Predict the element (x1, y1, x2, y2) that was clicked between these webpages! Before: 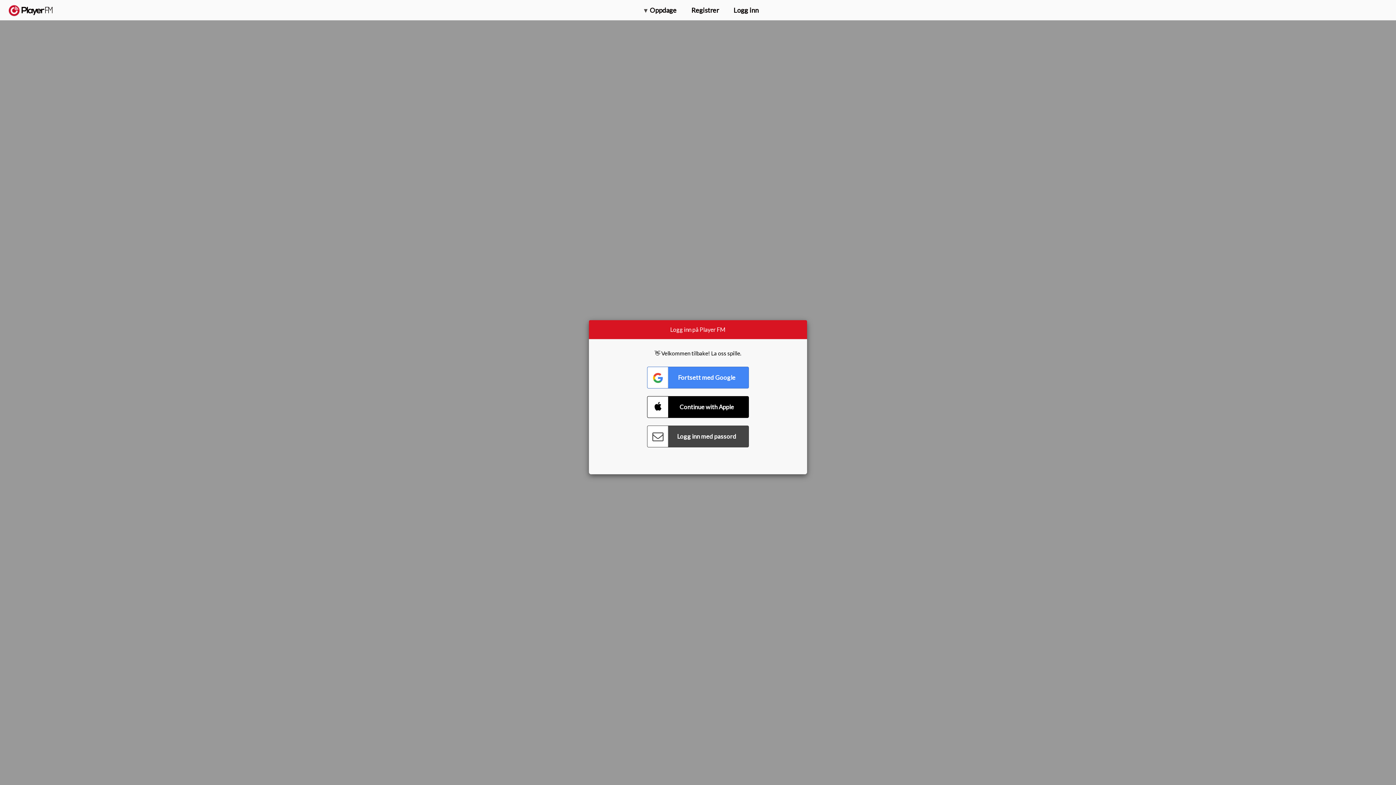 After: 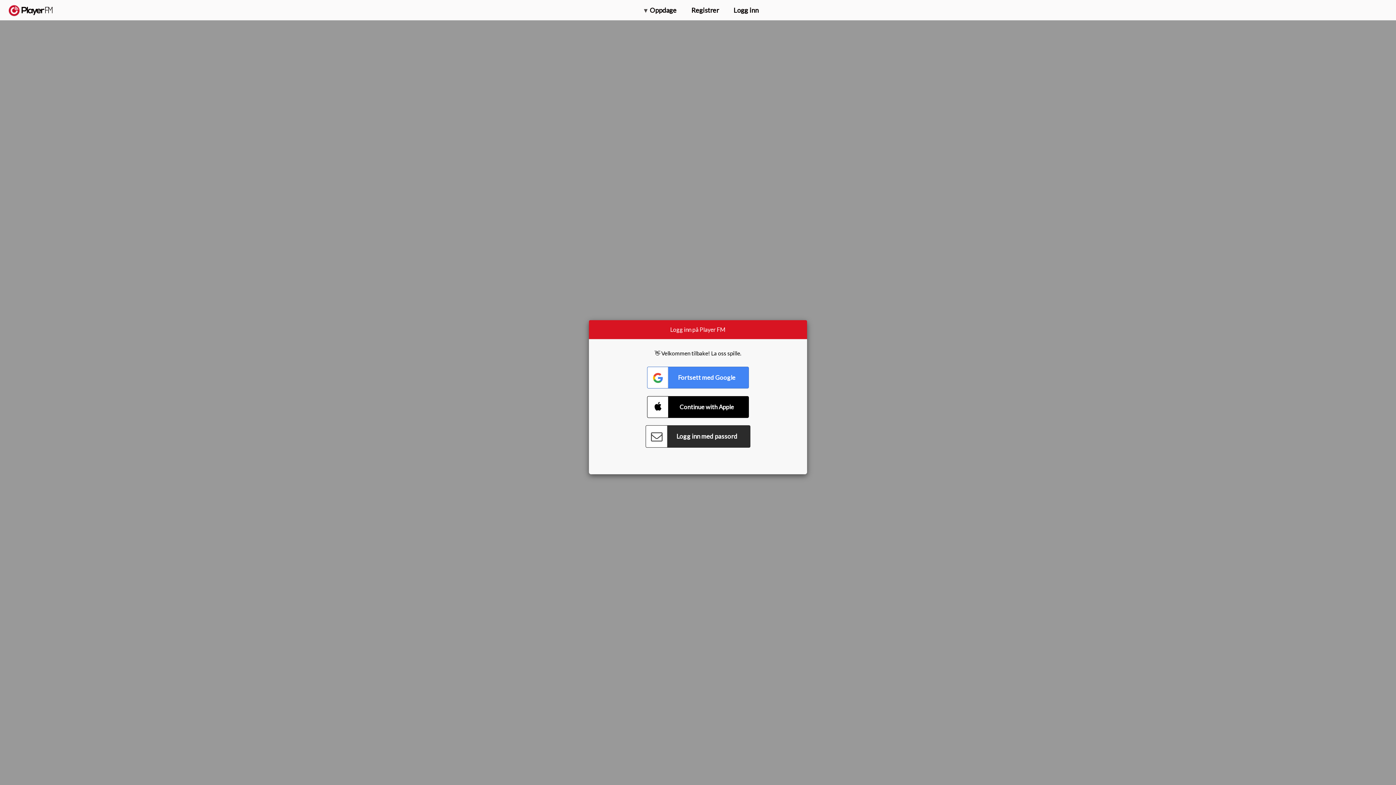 Action: label: Connect with Password bbox: (647, 425, 749, 447)